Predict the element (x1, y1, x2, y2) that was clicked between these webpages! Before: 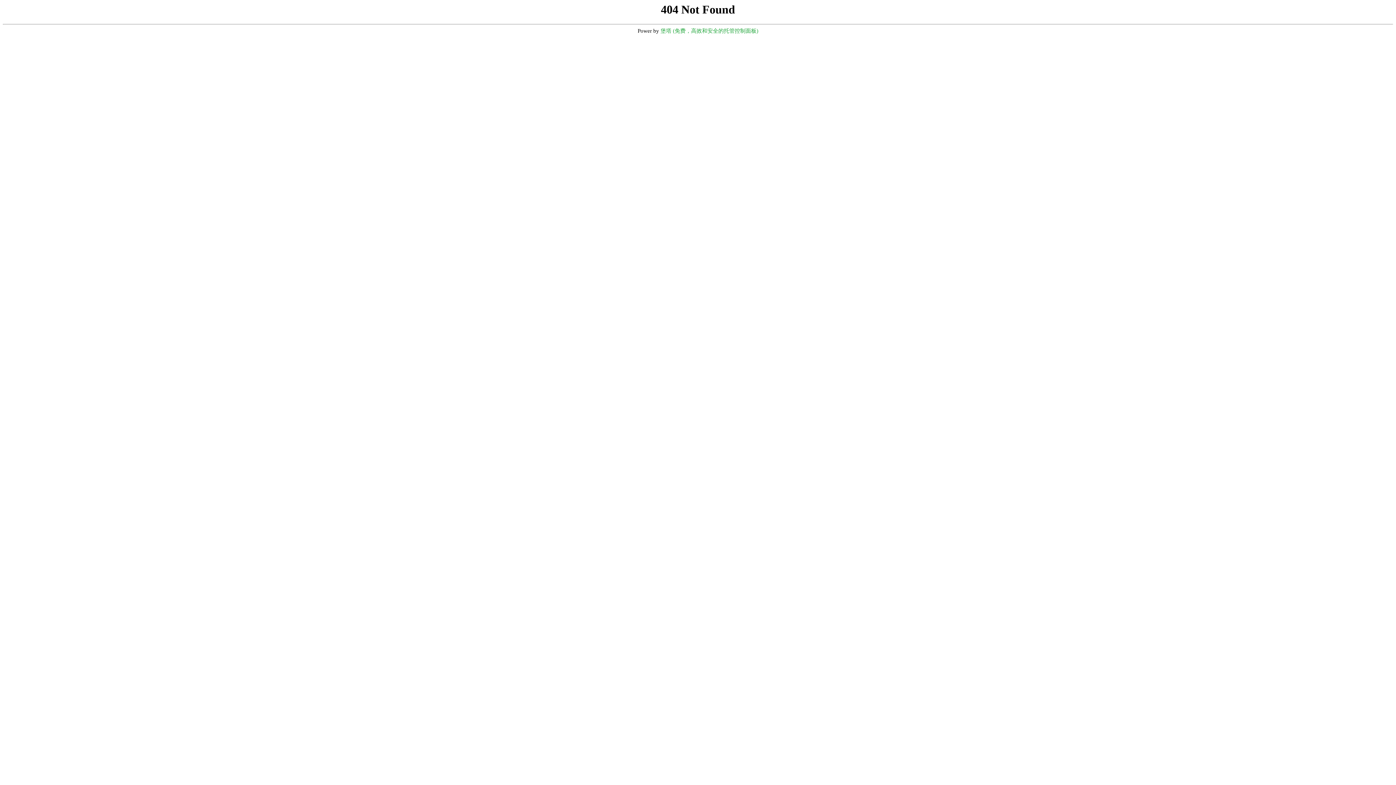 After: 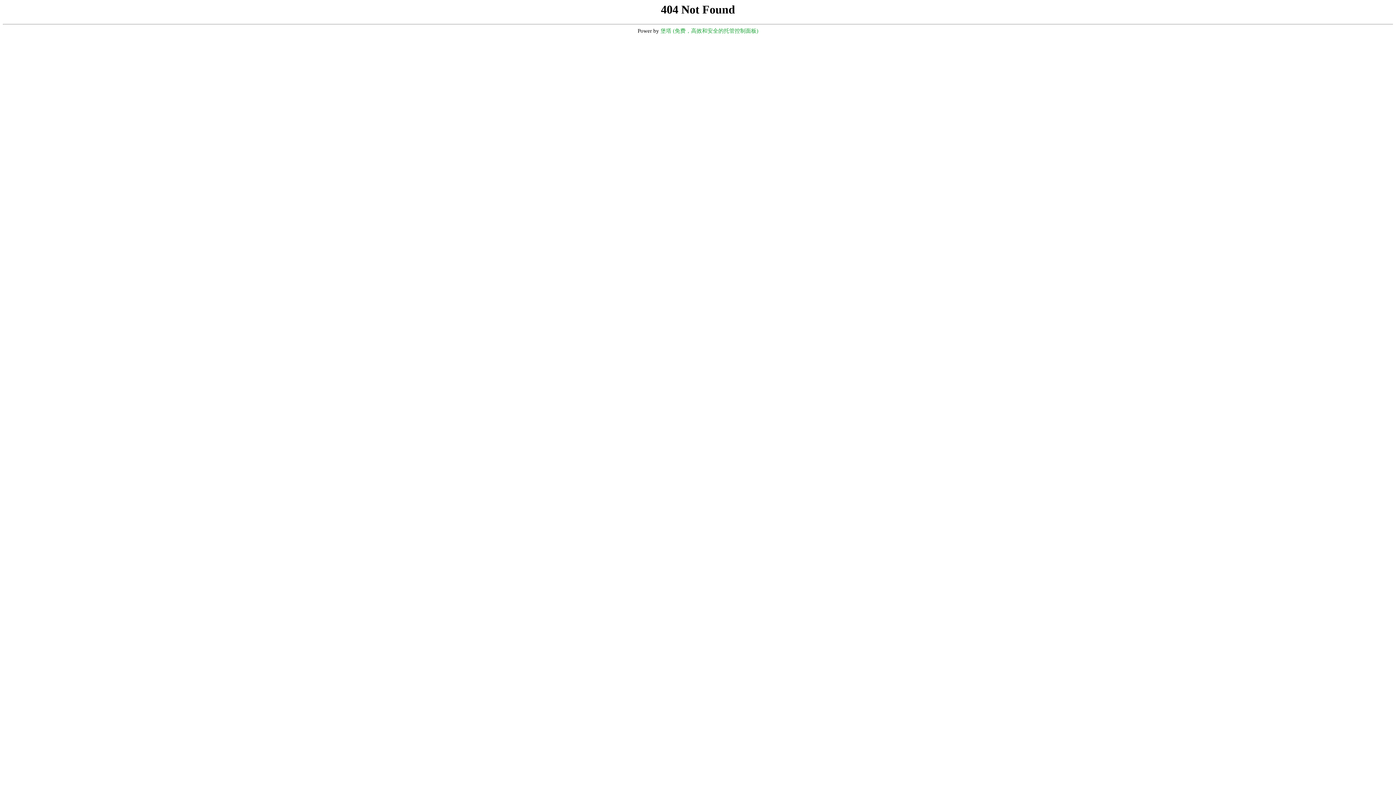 Action: bbox: (660, 28, 758, 33) label: 堡塔 (免费，高效和安全的托管控制面板)